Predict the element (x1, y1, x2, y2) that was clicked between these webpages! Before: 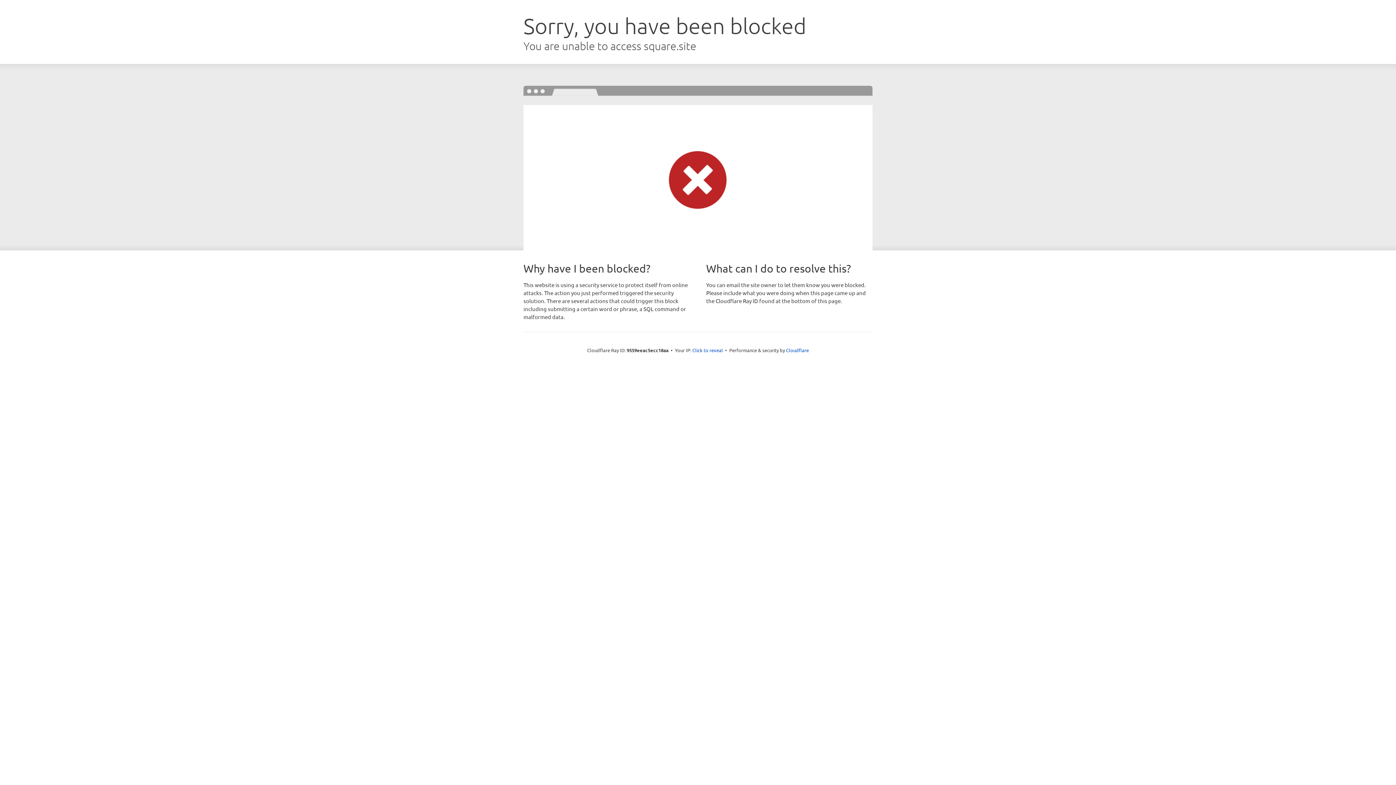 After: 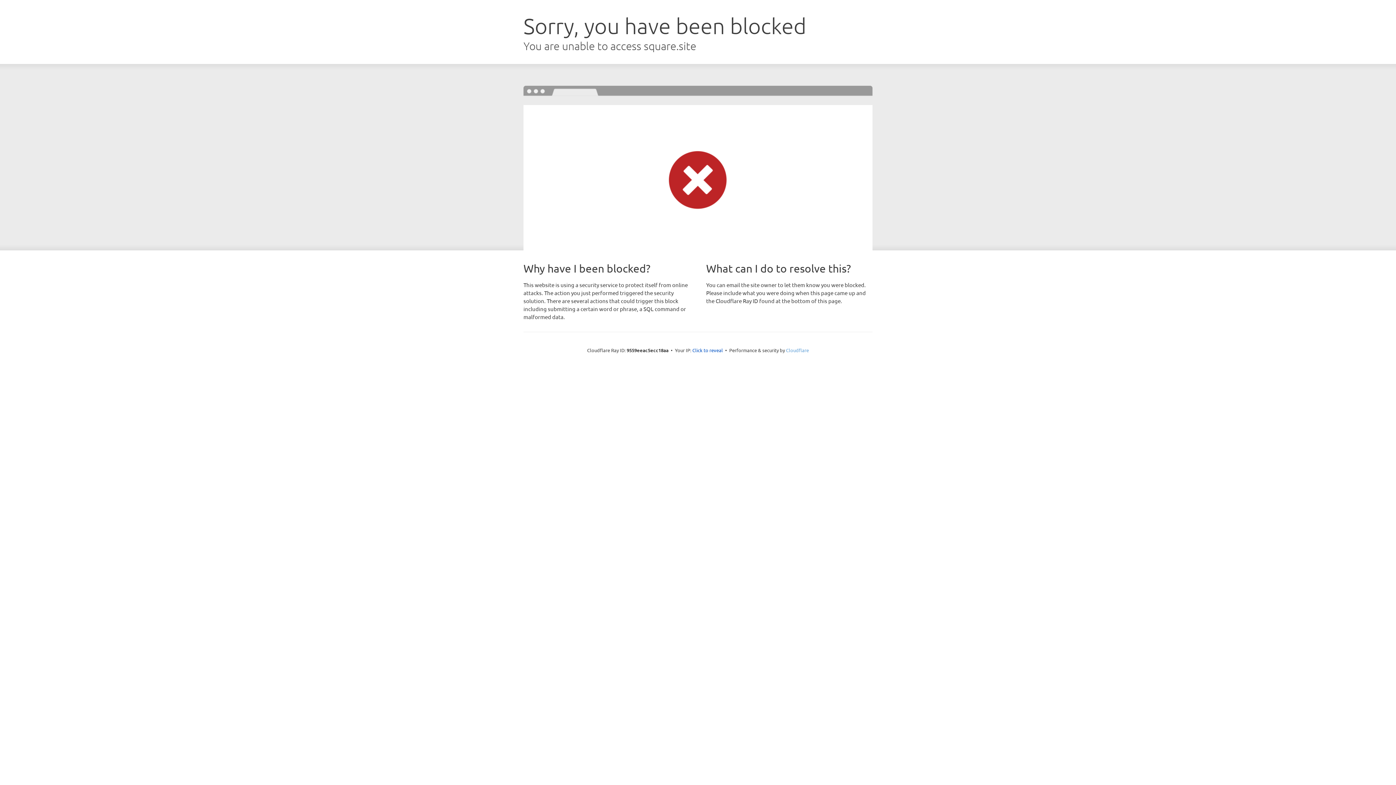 Action: label: Cloudflare bbox: (786, 347, 809, 353)